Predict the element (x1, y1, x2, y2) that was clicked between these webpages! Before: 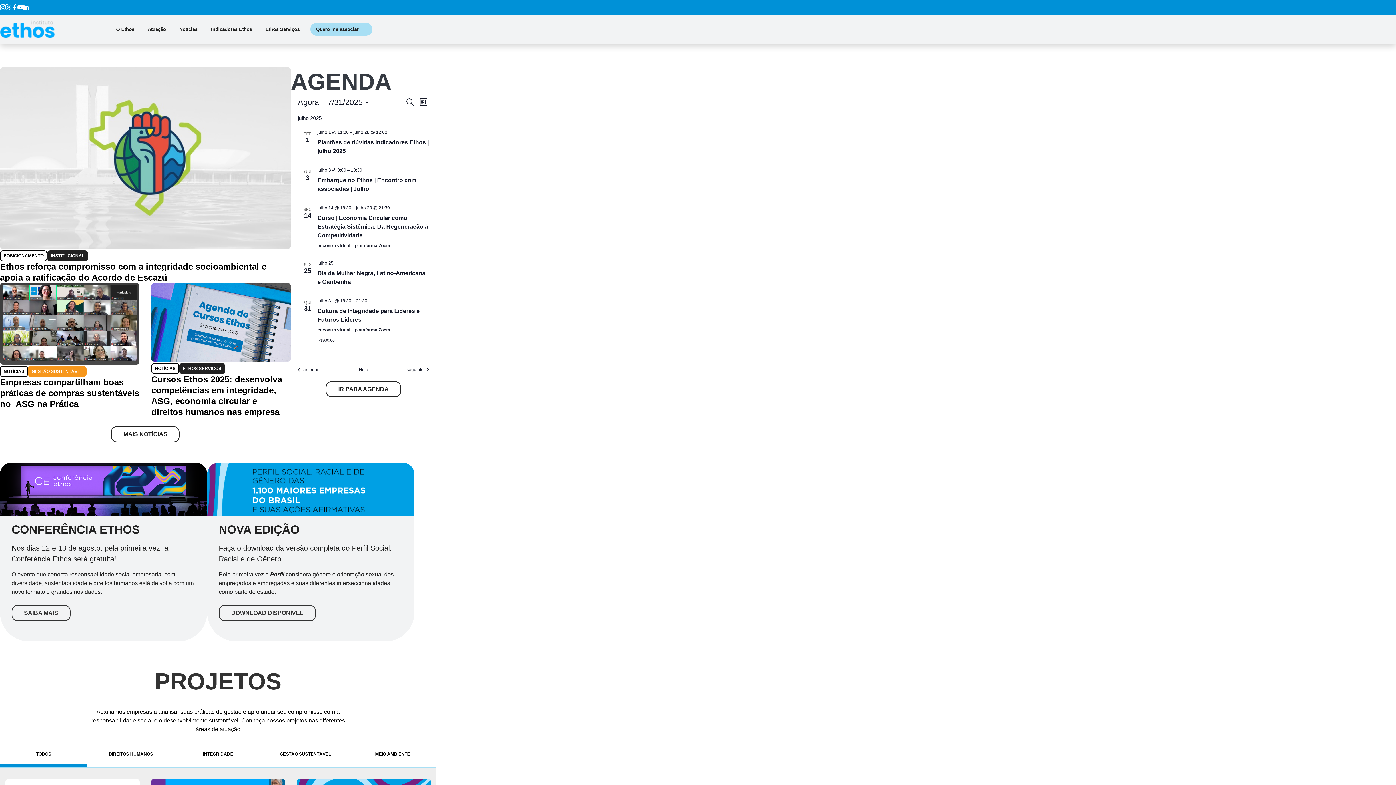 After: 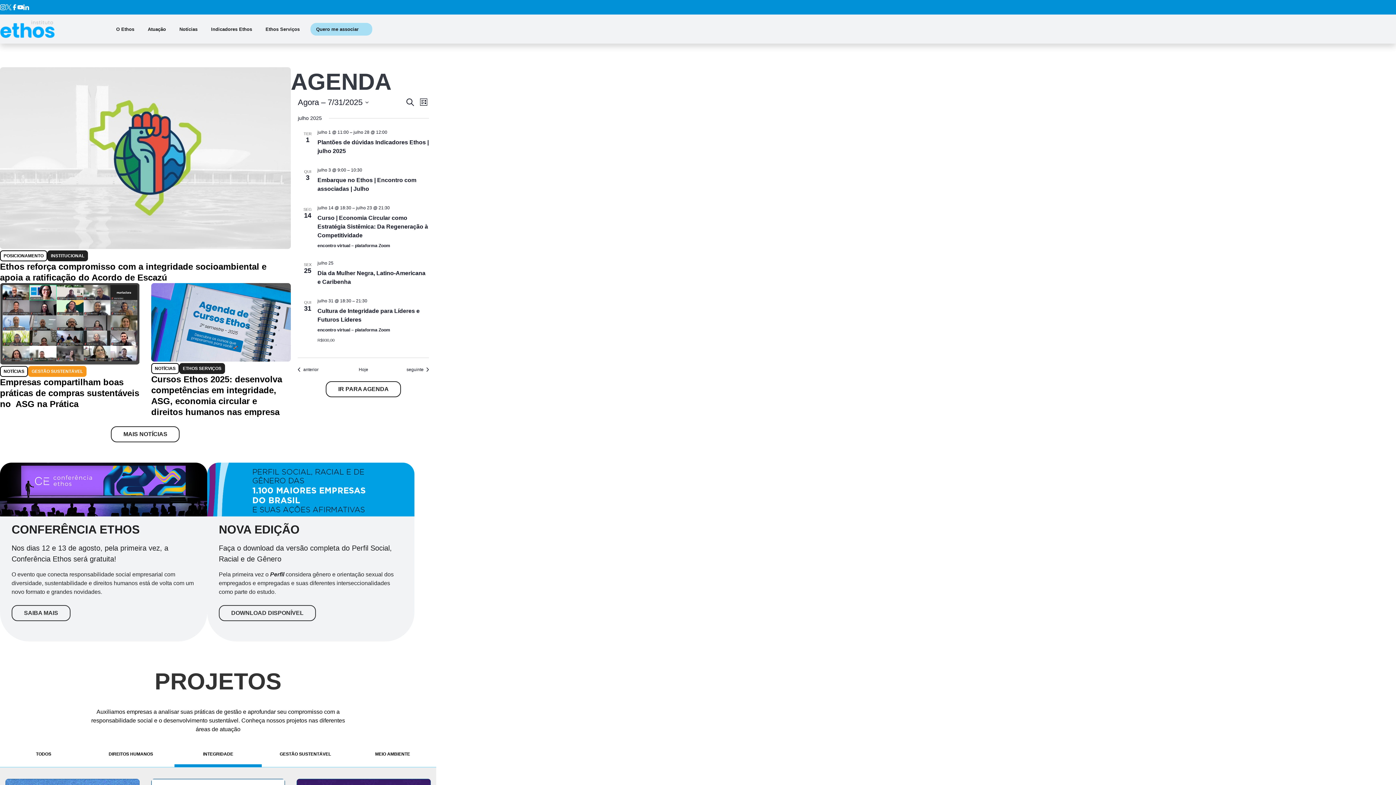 Action: label: INTEGRIDADE bbox: (174, 745, 261, 767)